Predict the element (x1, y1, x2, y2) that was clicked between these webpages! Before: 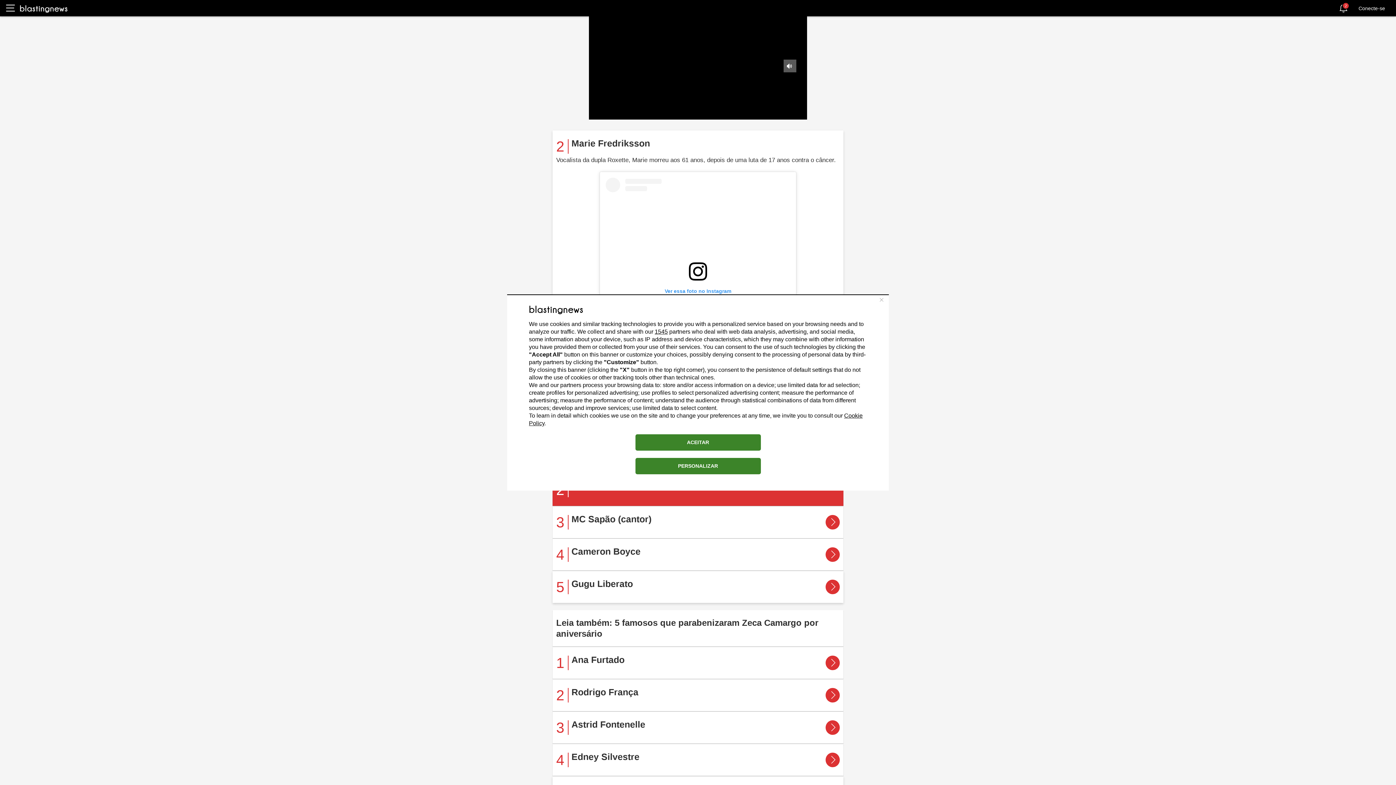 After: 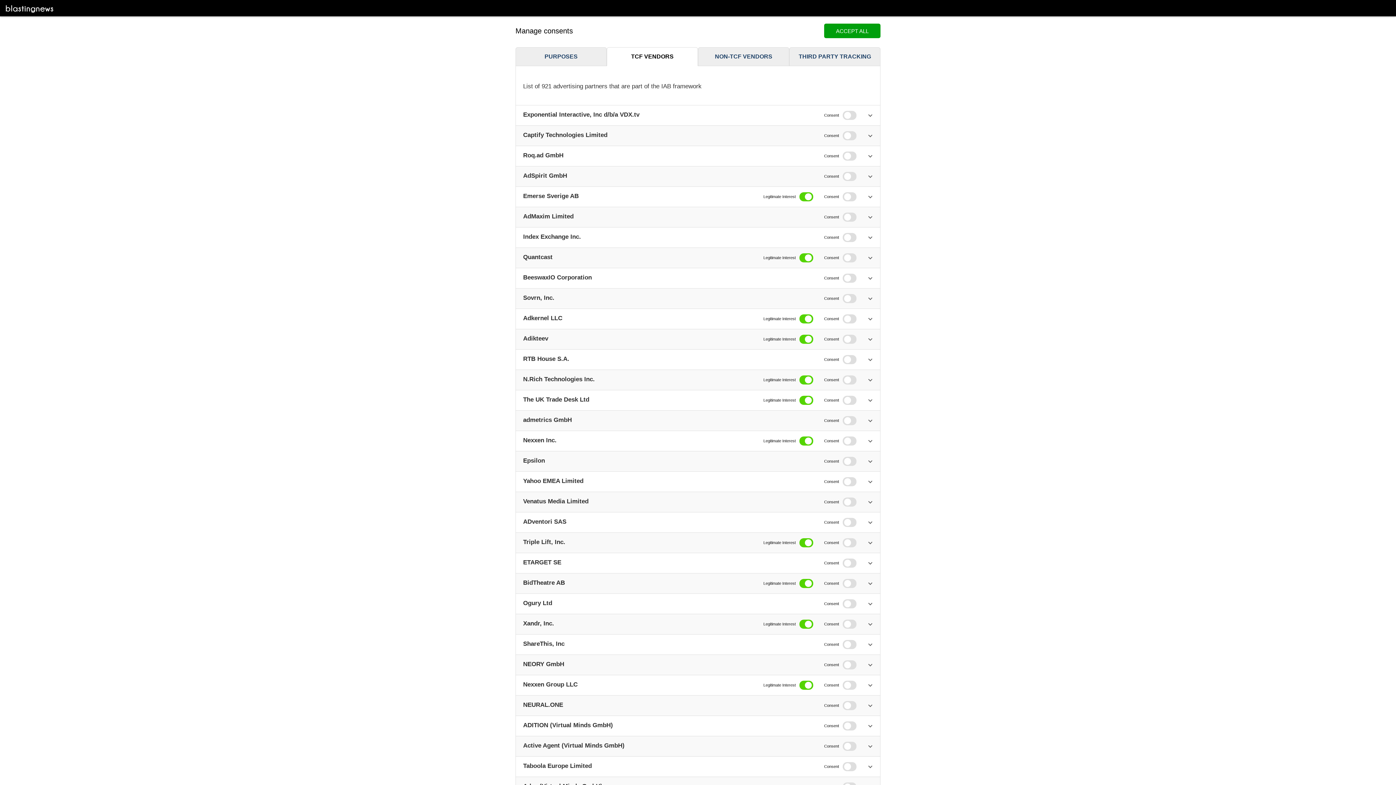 Action: bbox: (654, 328, 668, 334) label: 1545